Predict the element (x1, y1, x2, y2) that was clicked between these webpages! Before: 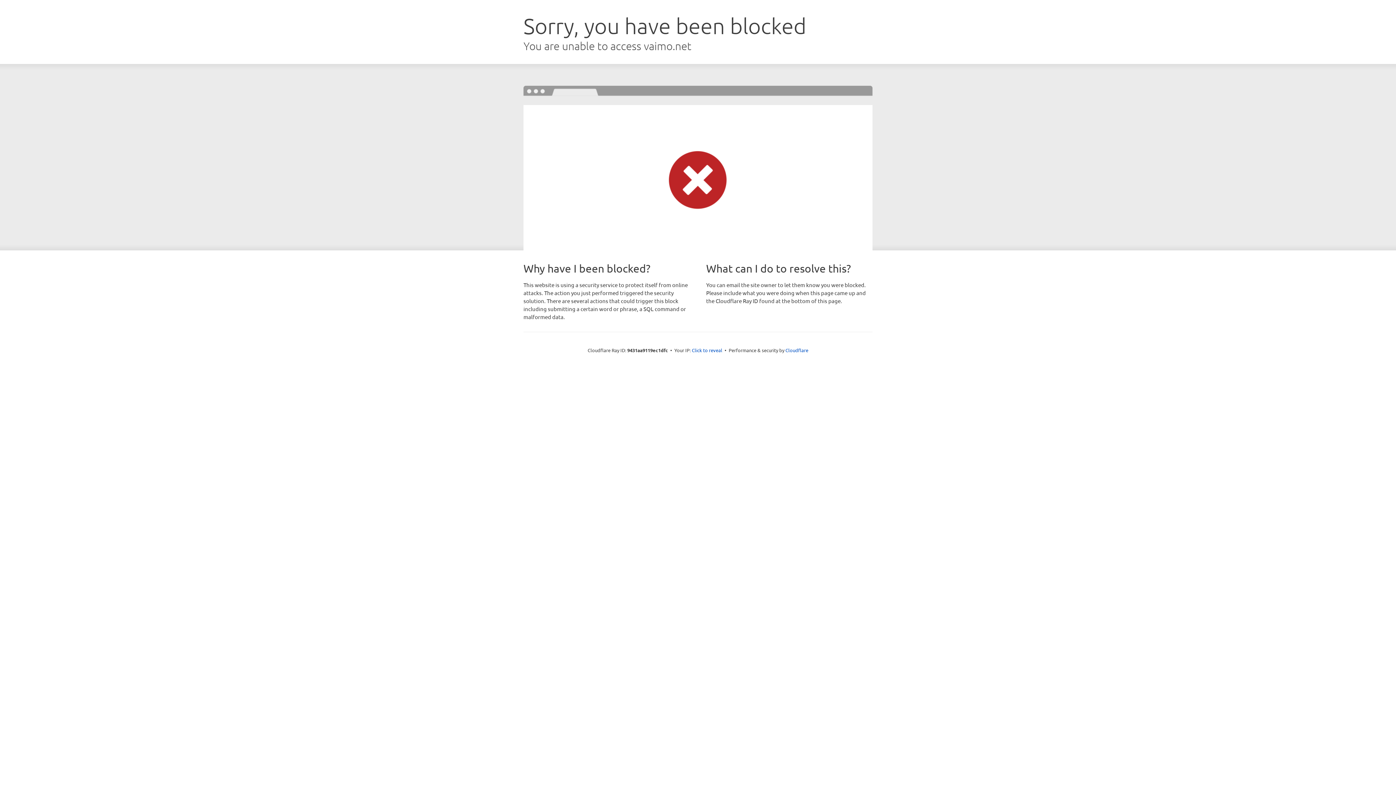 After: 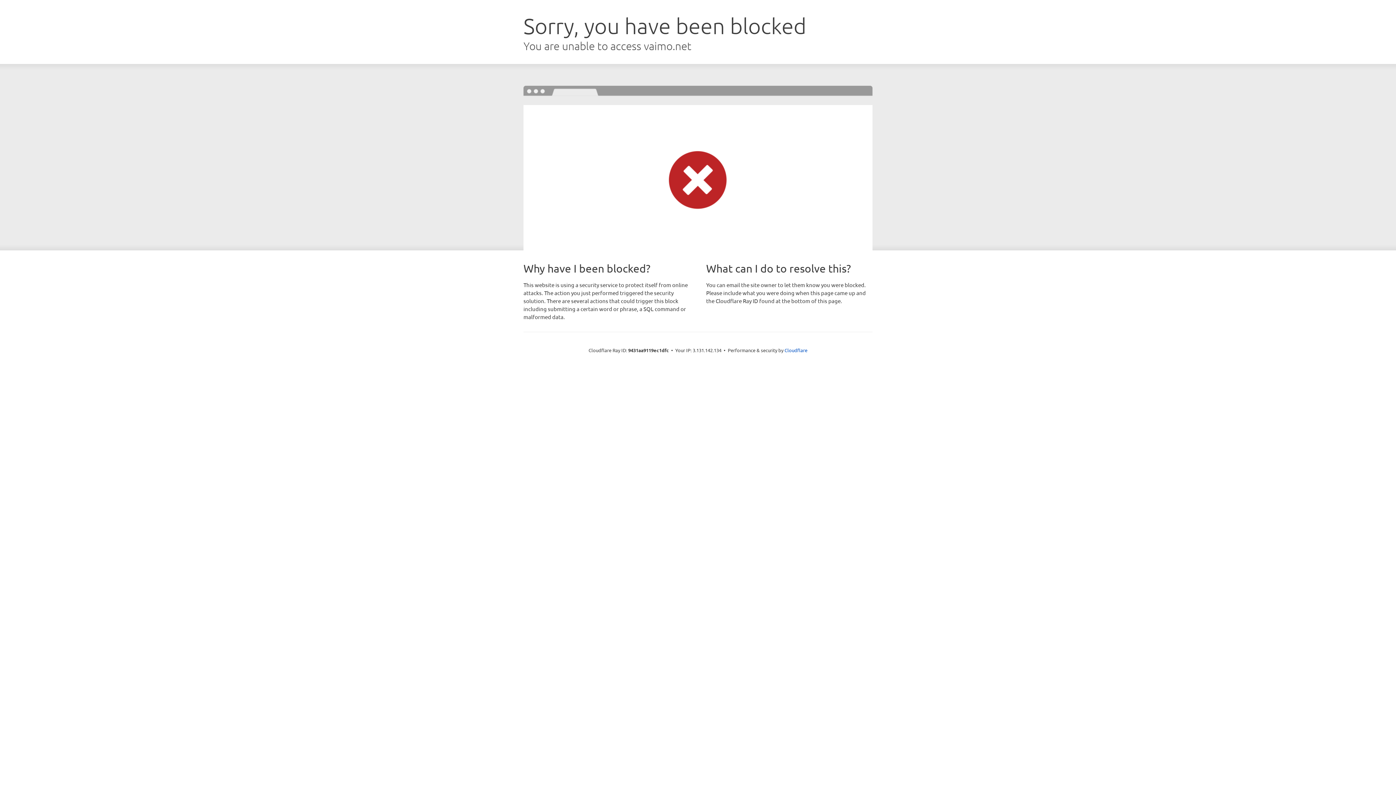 Action: label: Click to reveal bbox: (692, 346, 722, 353)